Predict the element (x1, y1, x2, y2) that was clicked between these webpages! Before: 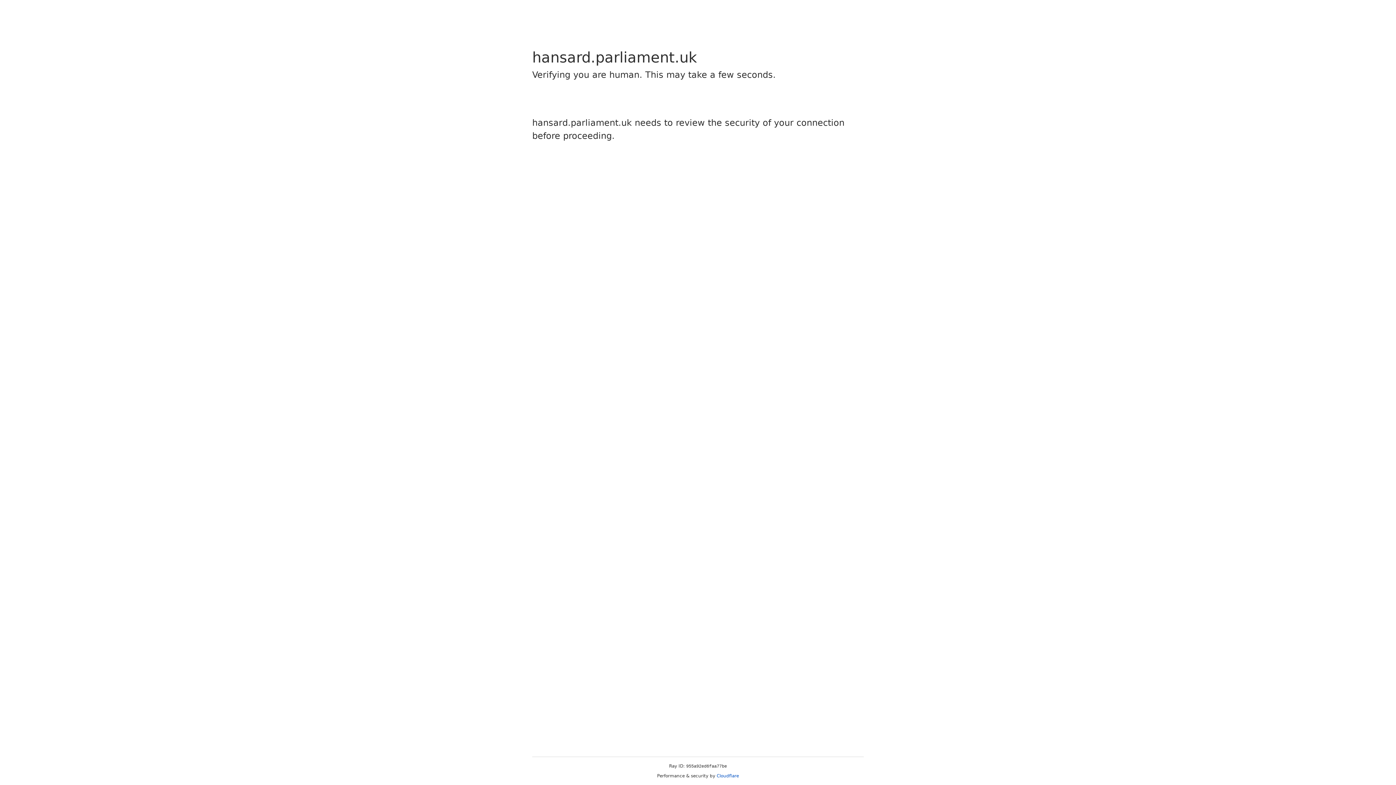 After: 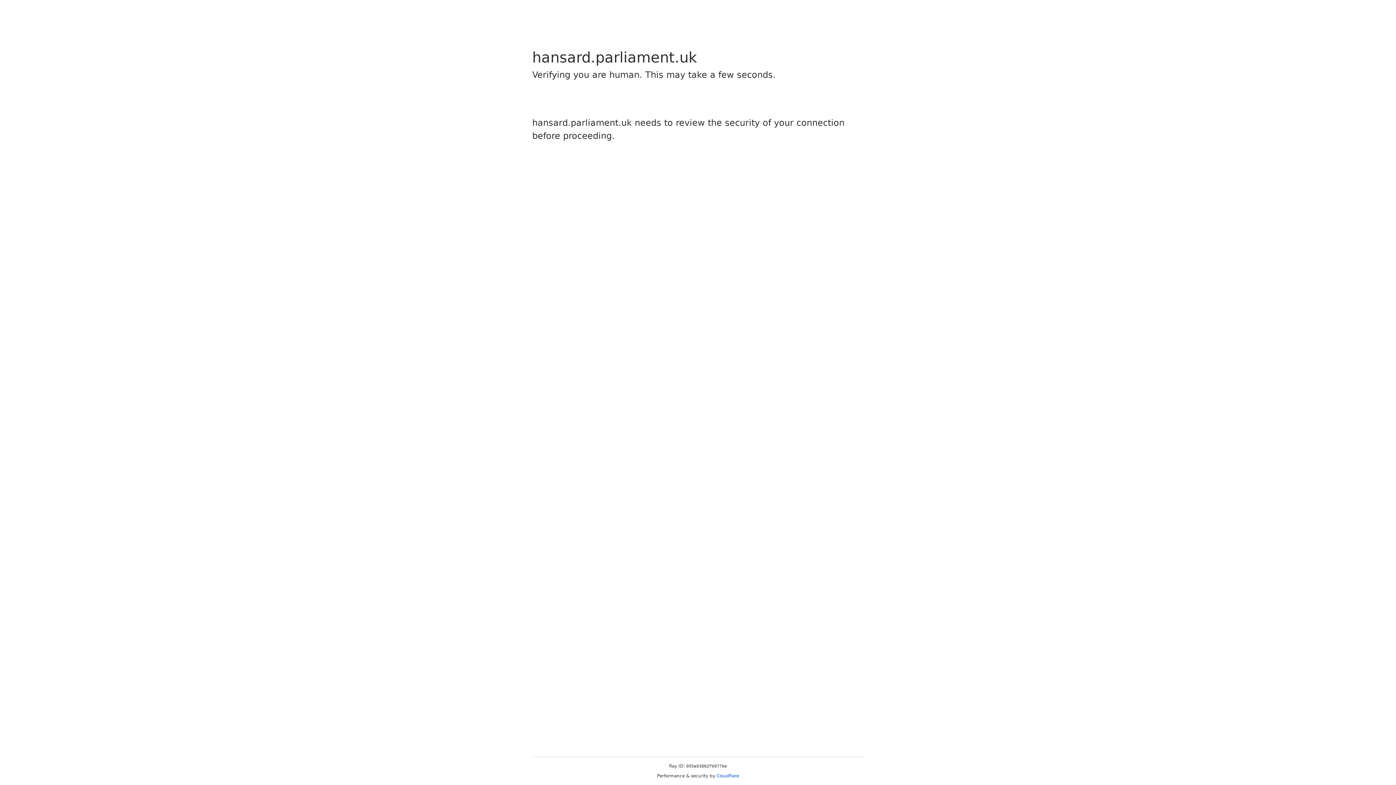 Action: label: Cloudflare bbox: (716, 773, 739, 778)